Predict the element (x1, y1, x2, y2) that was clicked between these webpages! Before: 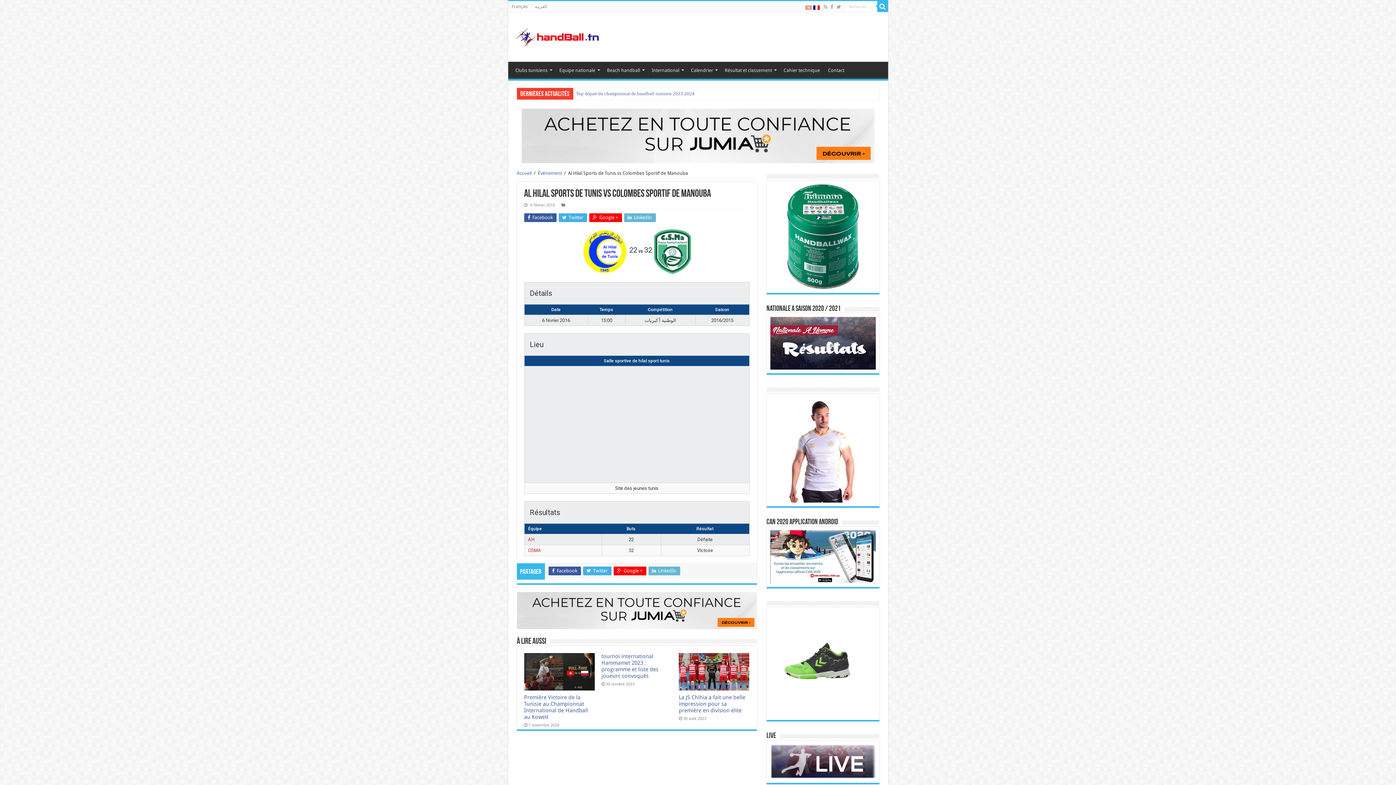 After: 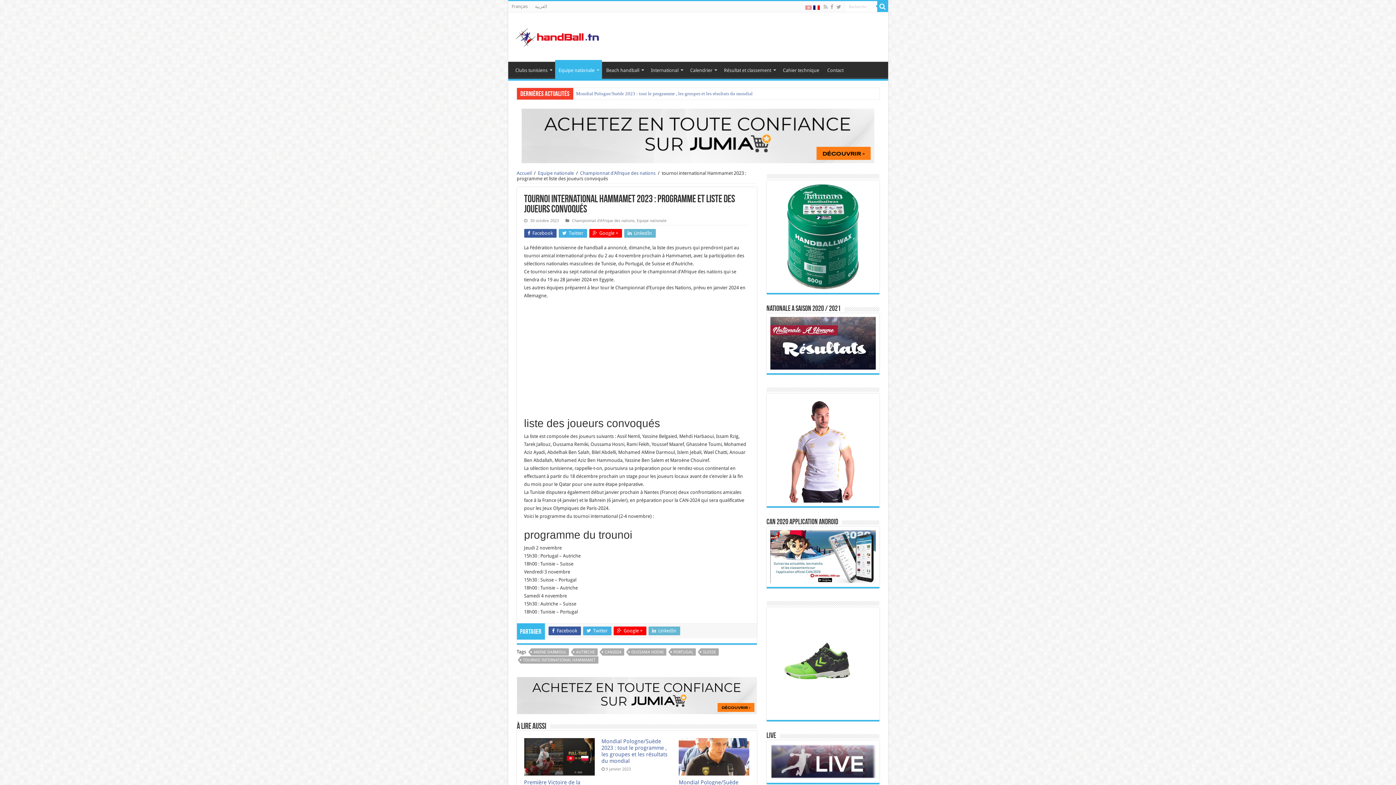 Action: bbox: (601, 653, 658, 679) label: tournoi international Hammamet 2023 : programme et liste des joueurs convoqués